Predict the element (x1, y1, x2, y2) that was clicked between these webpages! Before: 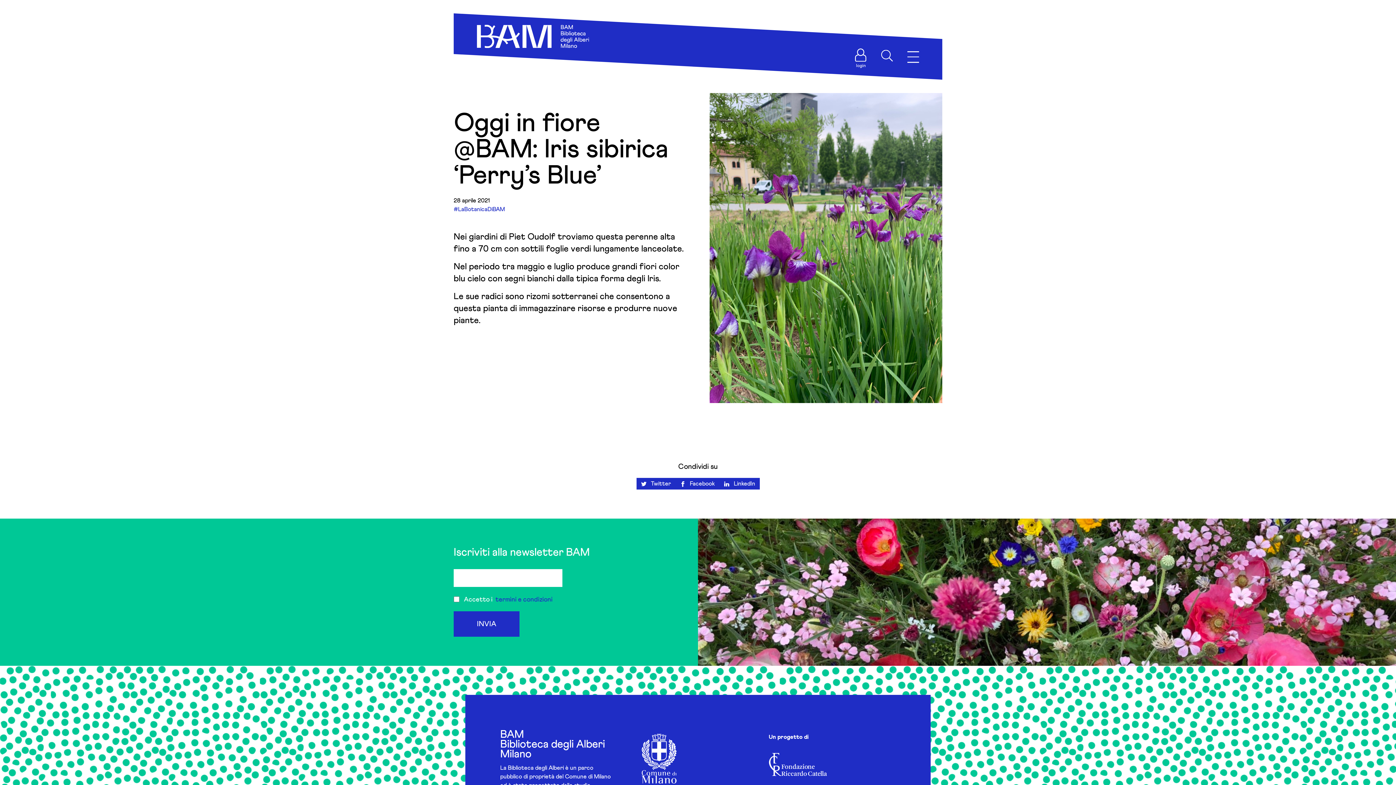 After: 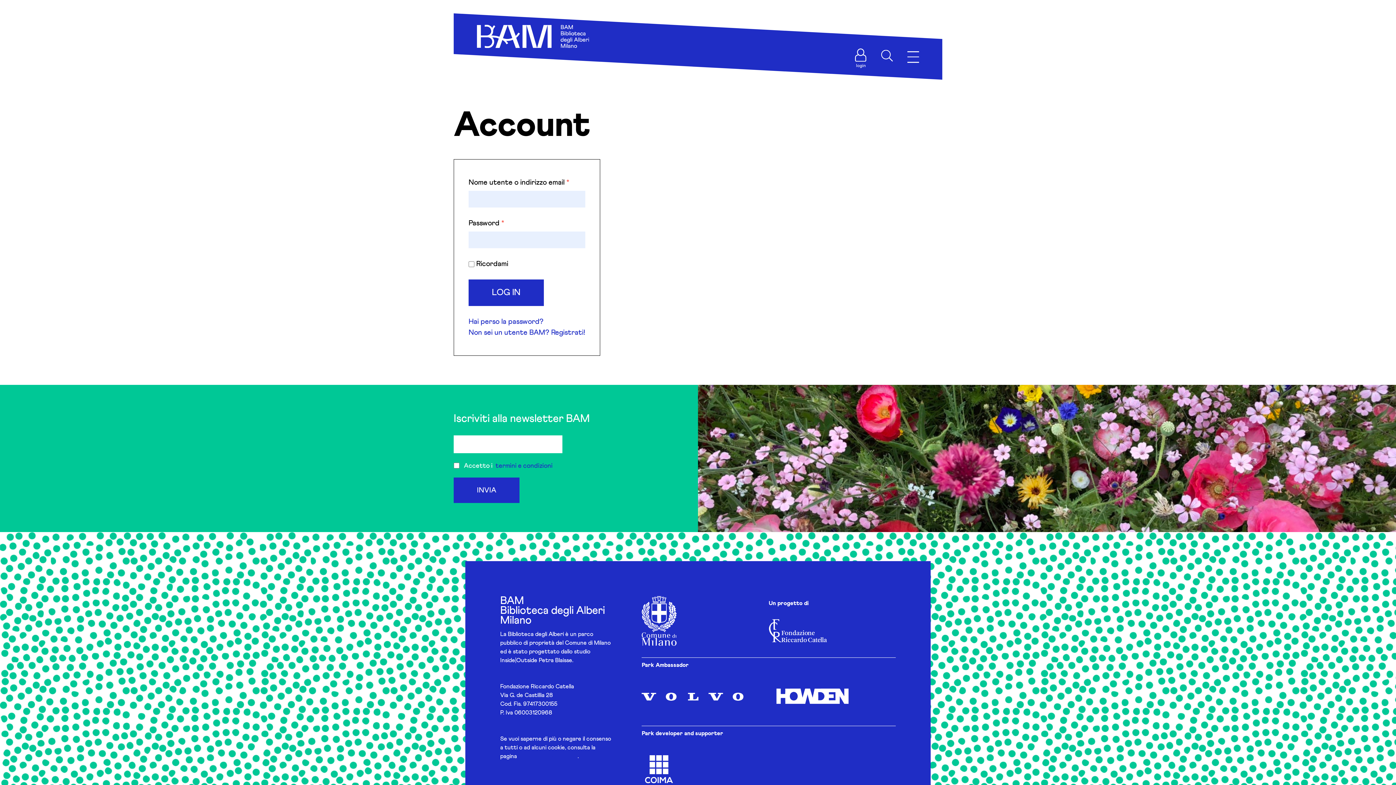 Action: bbox: (855, 48, 866, 61) label: login